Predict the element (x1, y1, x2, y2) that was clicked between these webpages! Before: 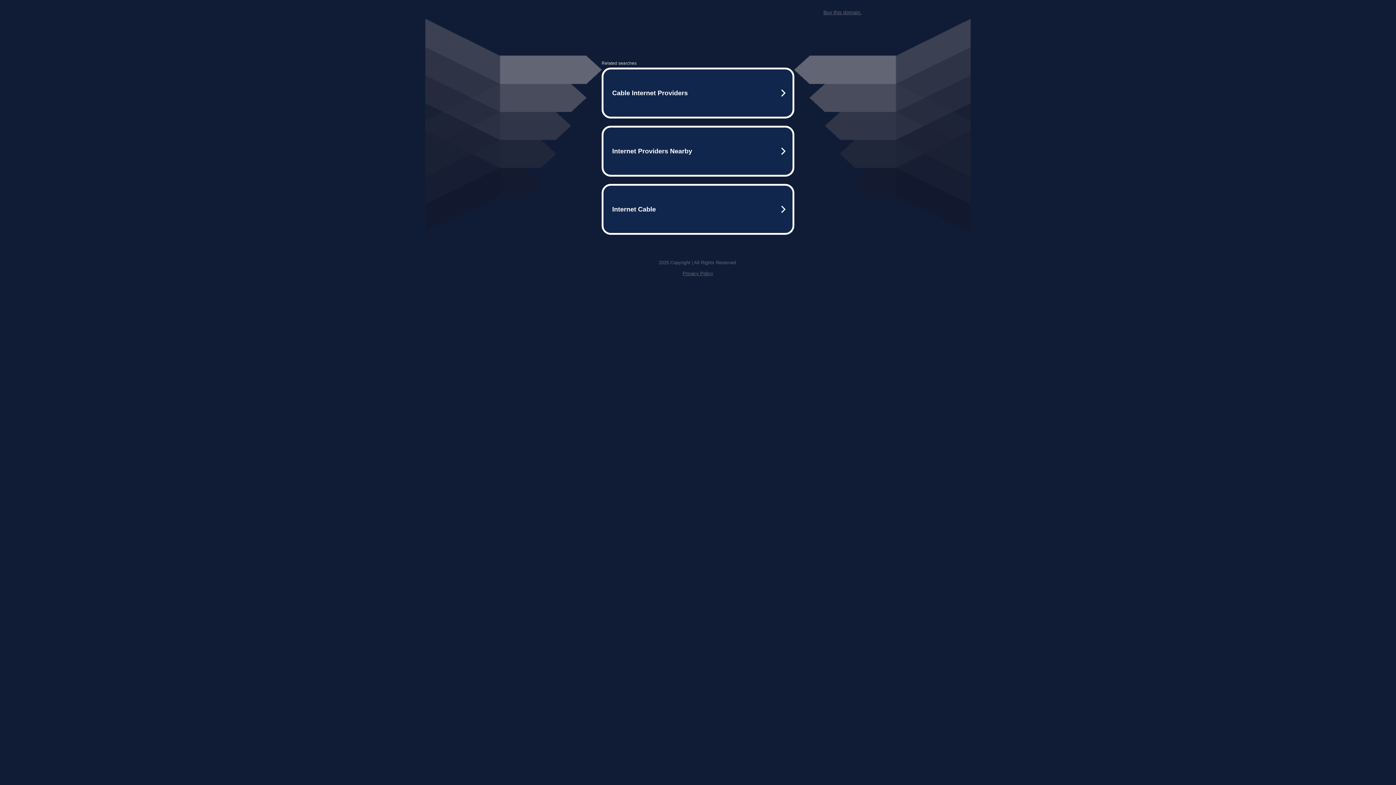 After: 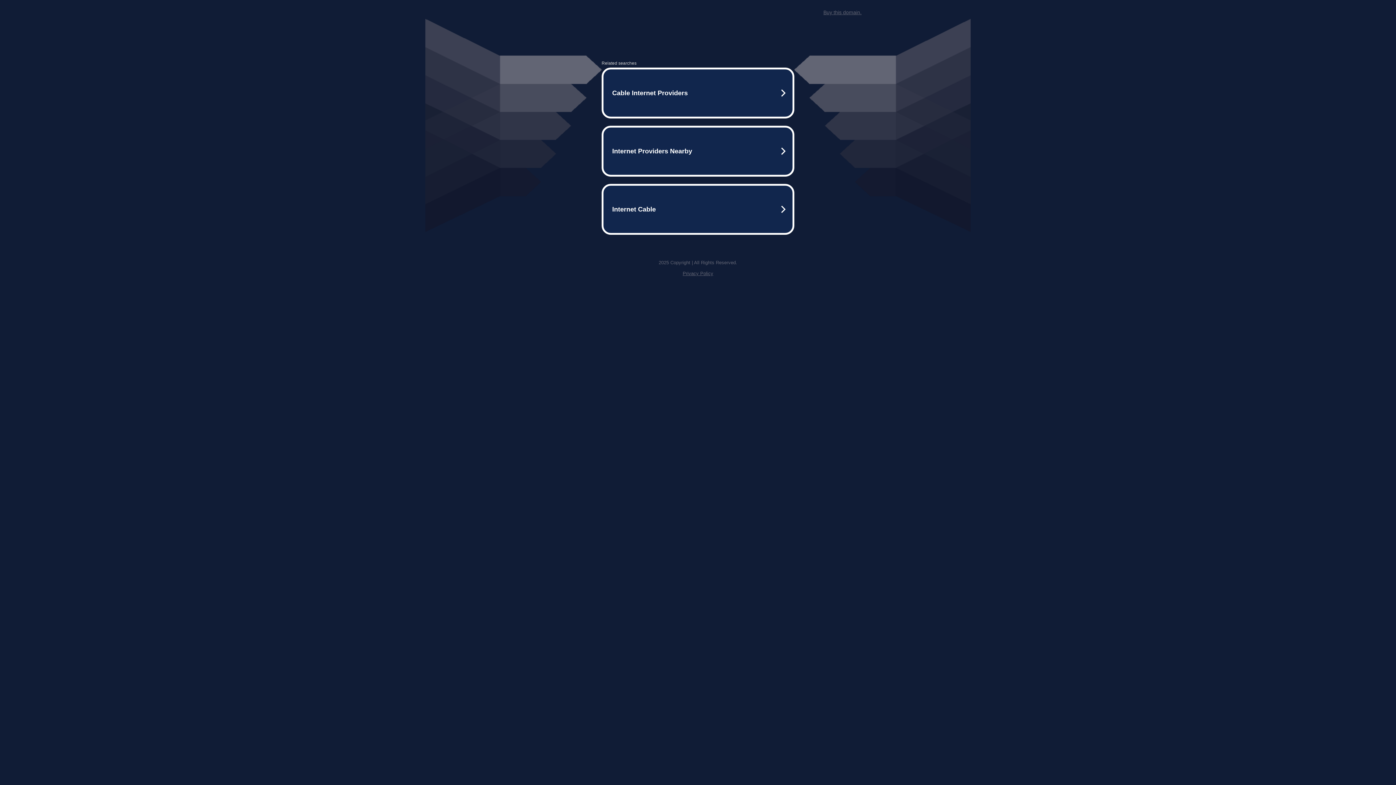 Action: bbox: (682, 270, 713, 276) label: Privacy Policy